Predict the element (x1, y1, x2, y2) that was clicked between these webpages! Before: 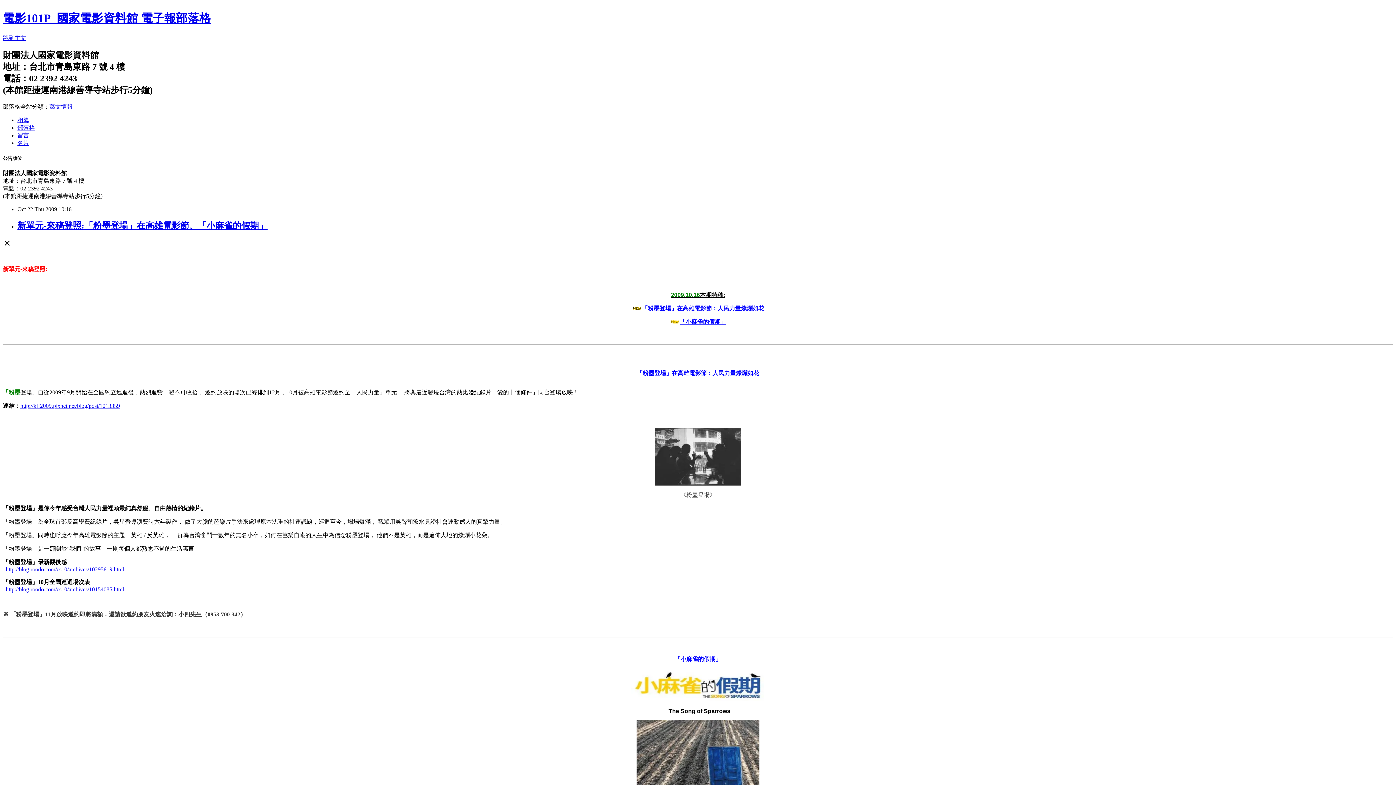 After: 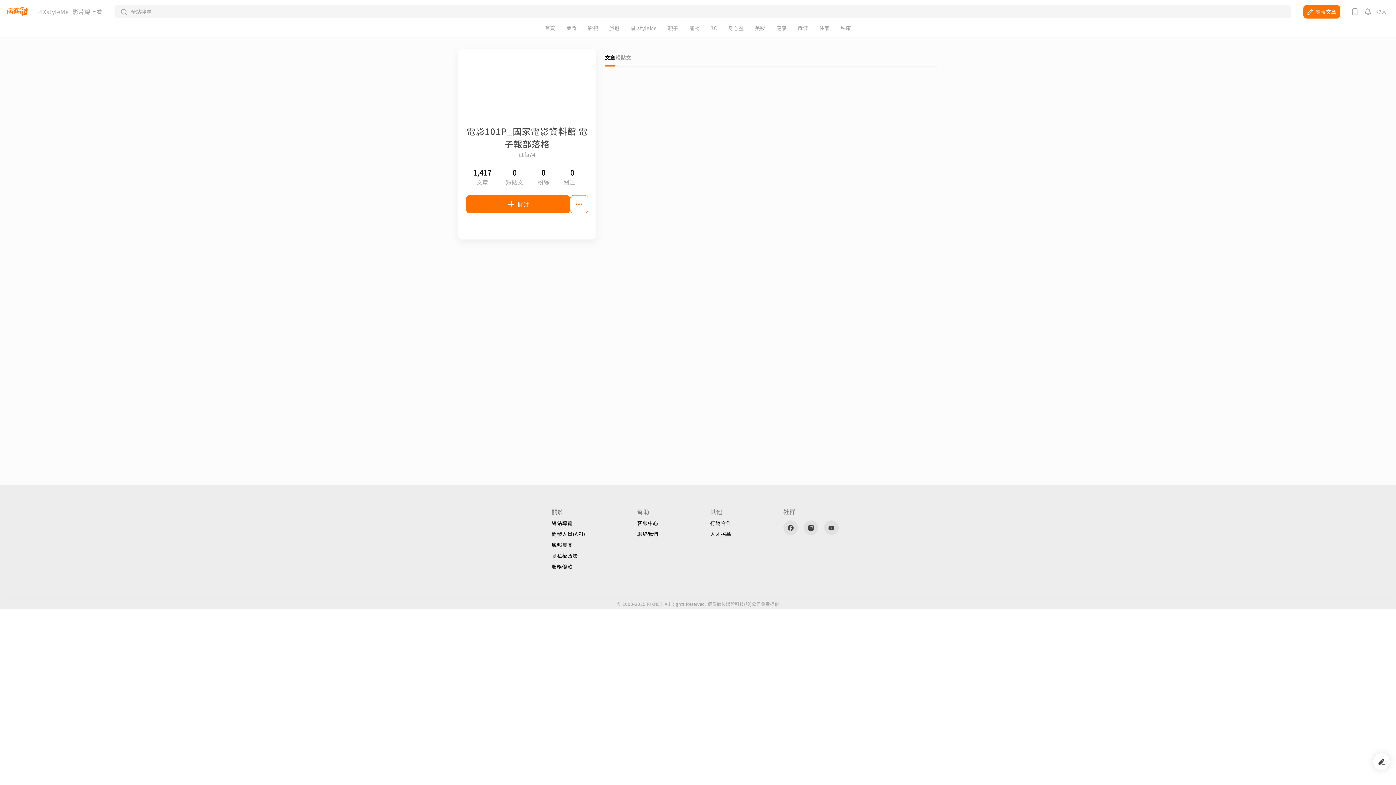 Action: bbox: (17, 139, 29, 146) label: 名片